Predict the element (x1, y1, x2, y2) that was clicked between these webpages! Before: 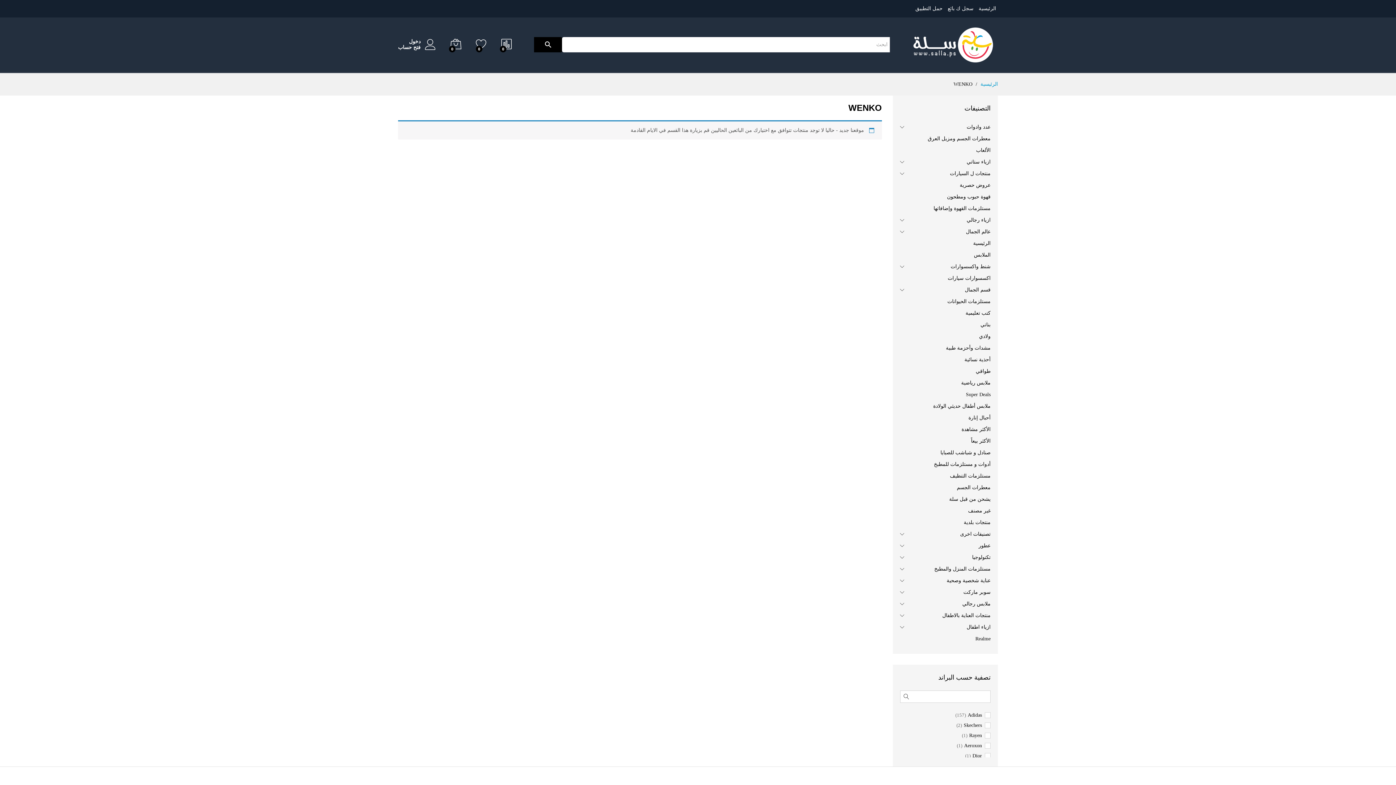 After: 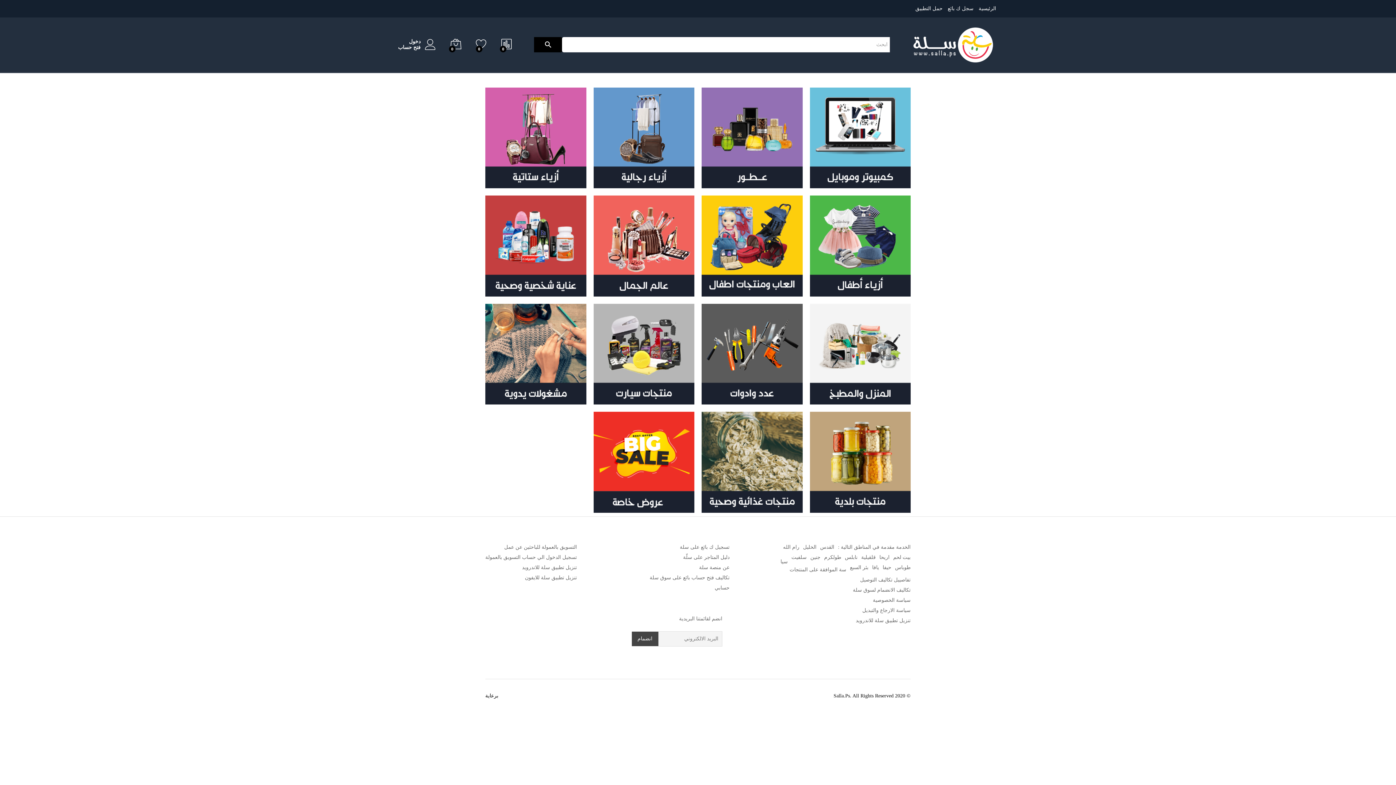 Action: bbox: (978, 5, 996, 11) label: الرئيسية